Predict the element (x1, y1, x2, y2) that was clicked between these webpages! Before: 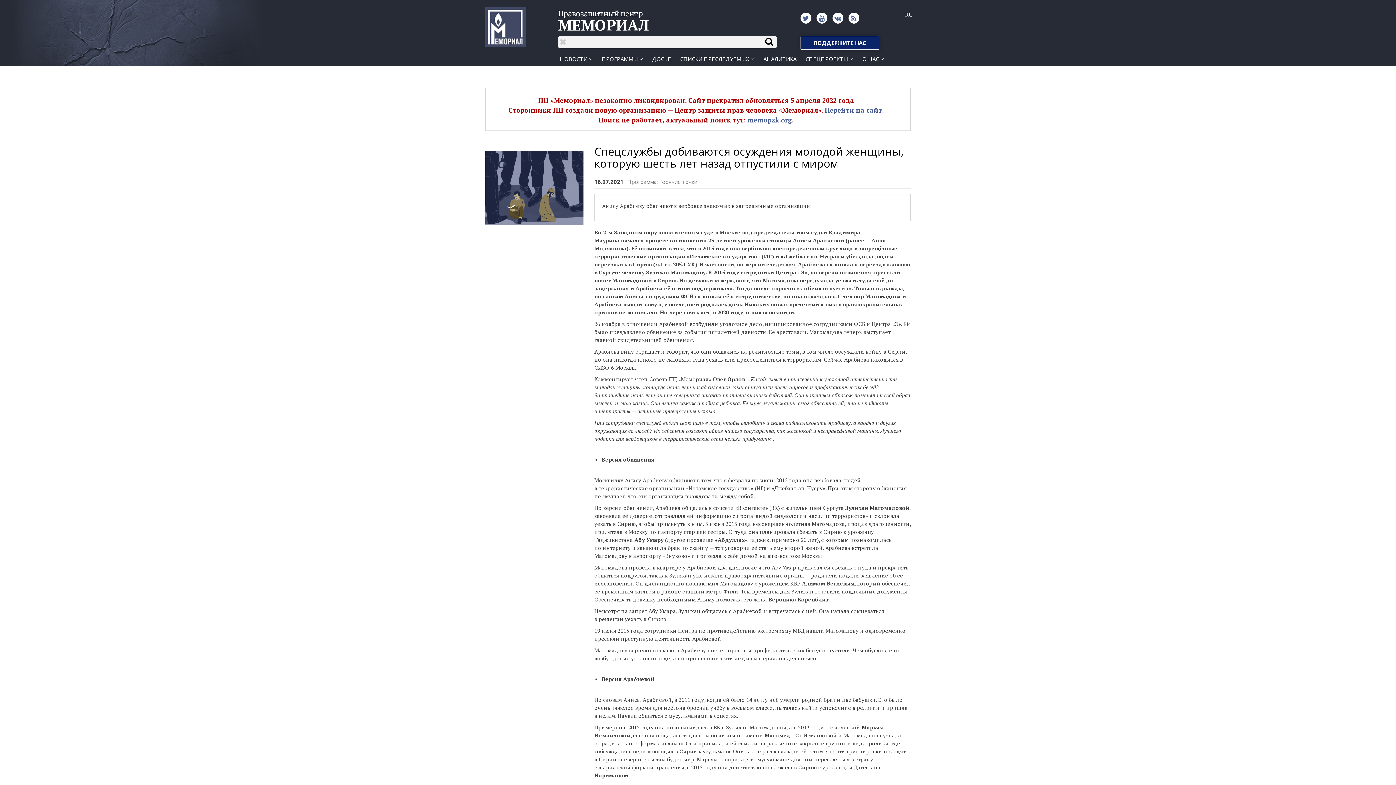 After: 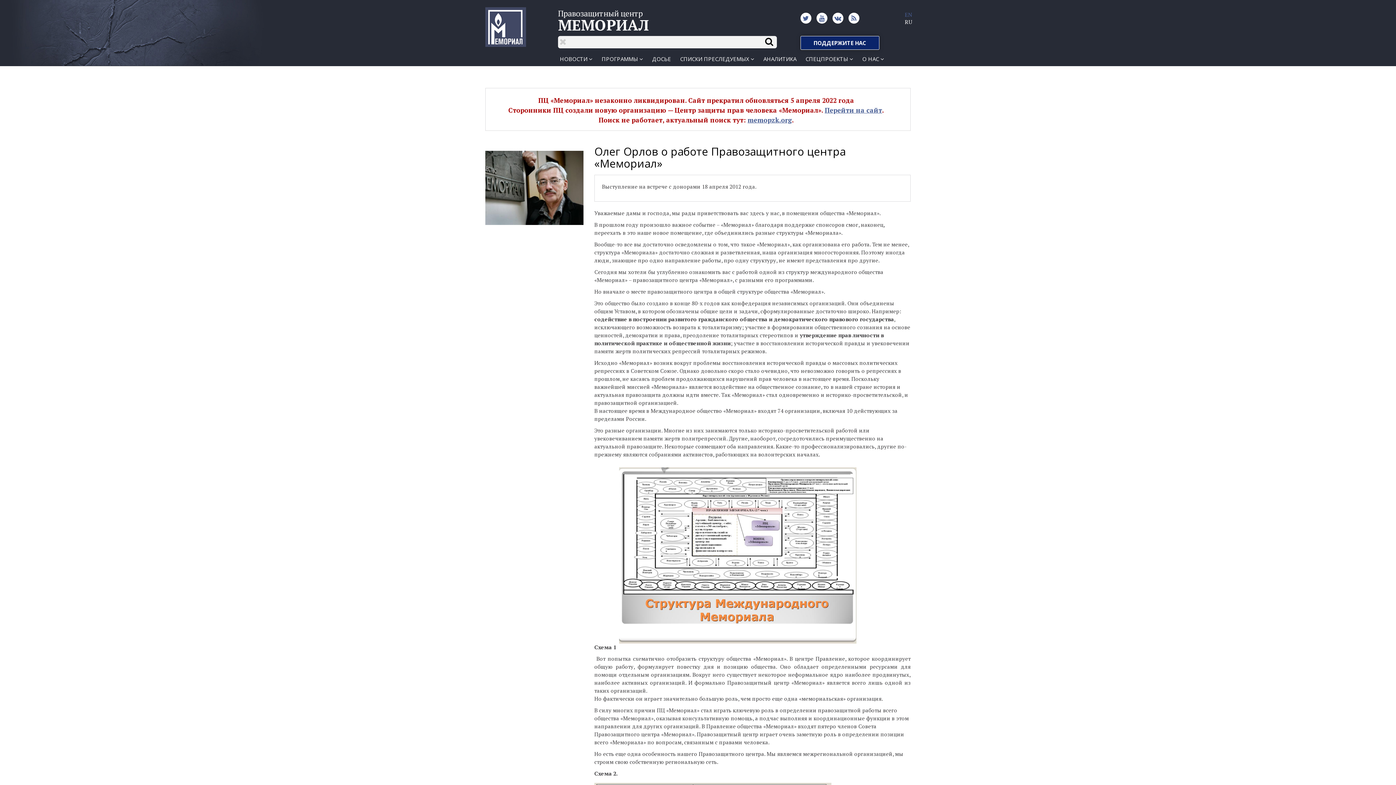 Action: bbox: (860, 53, 886, 66) label: О НАС